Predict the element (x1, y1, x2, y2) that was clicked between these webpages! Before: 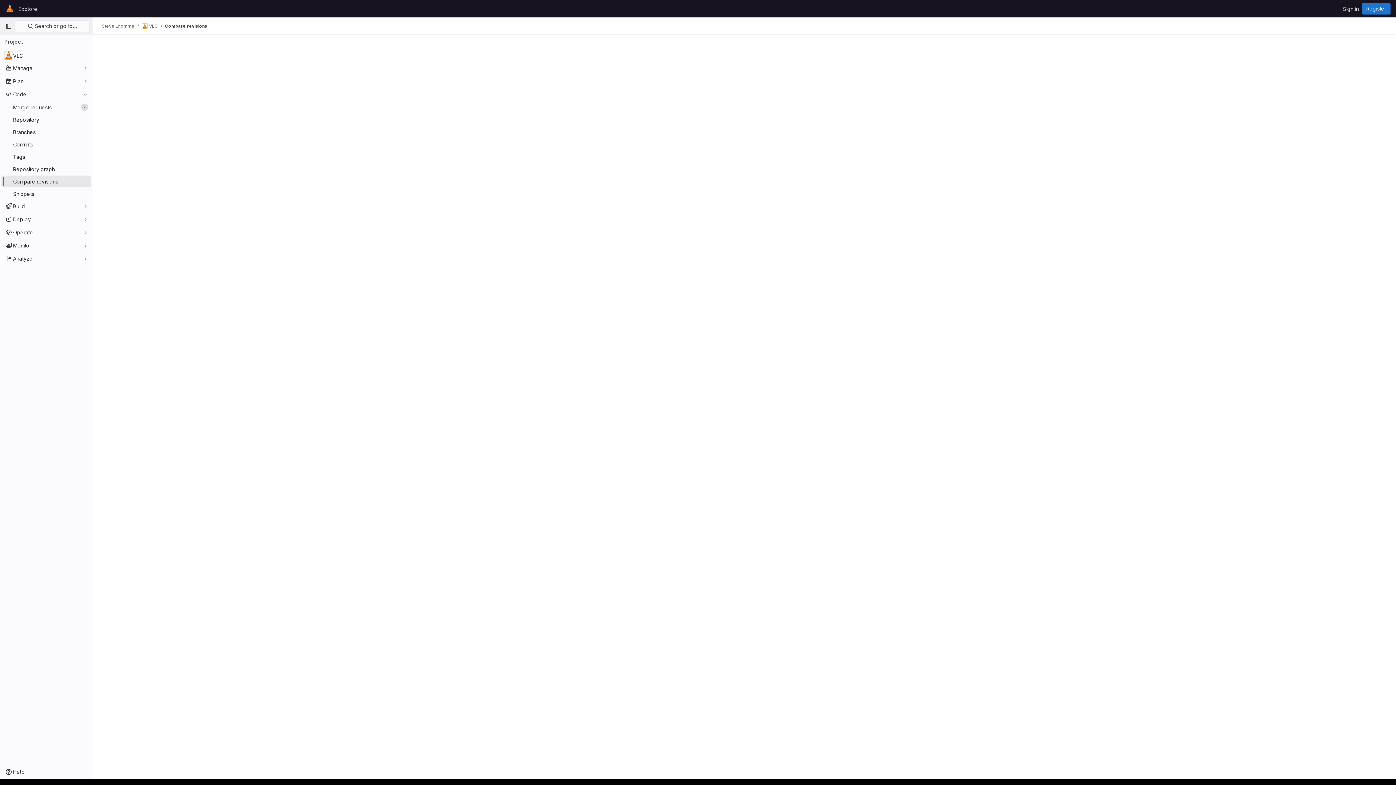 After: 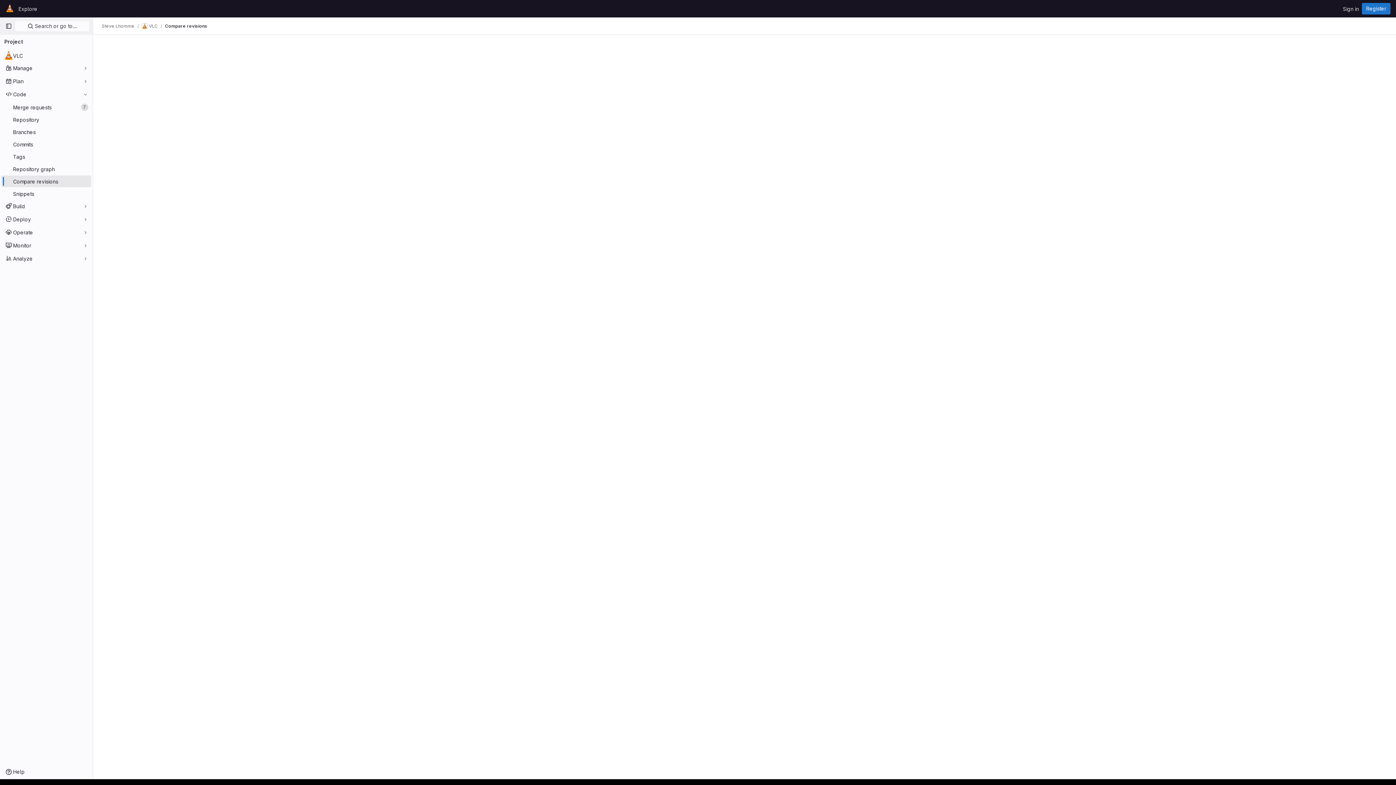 Action: label: Compare revisions bbox: (165, 23, 207, 29)